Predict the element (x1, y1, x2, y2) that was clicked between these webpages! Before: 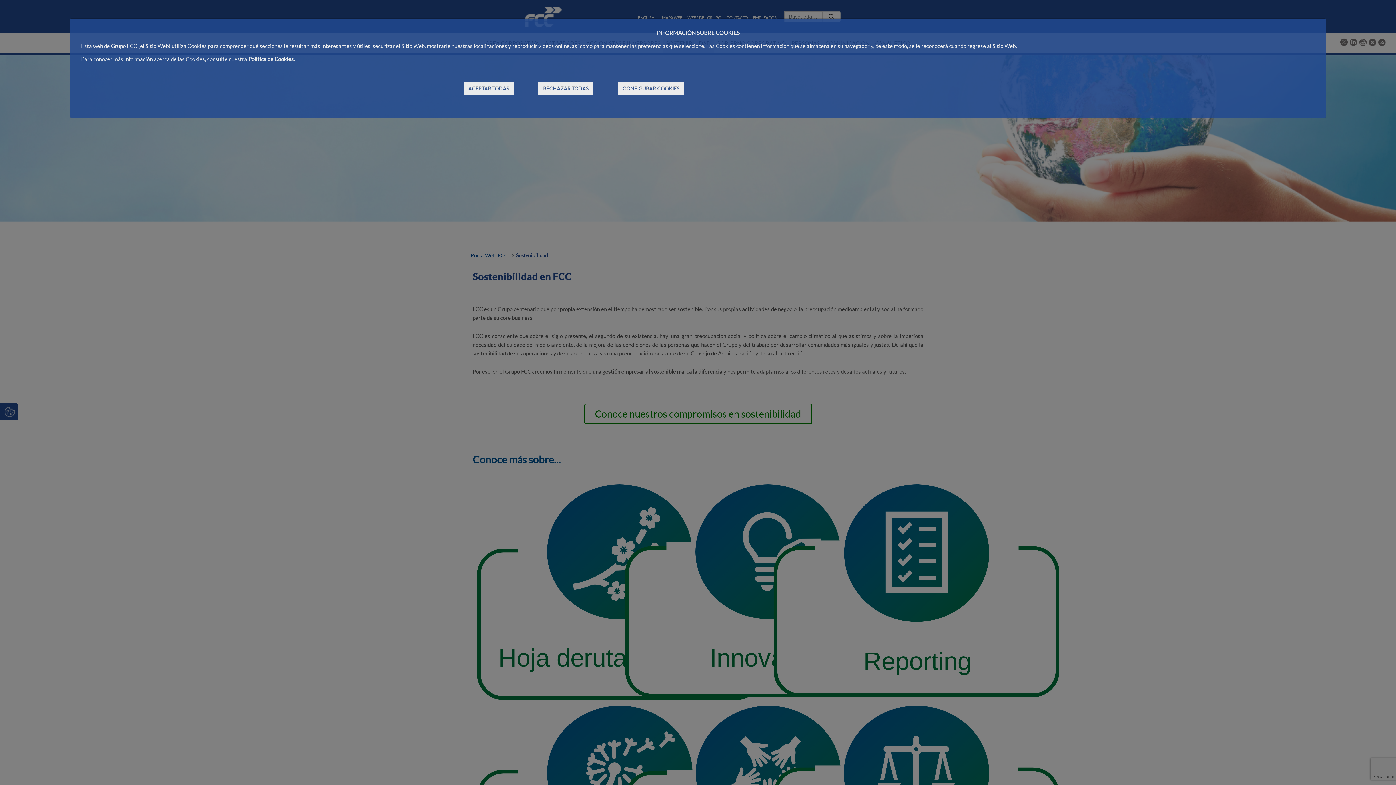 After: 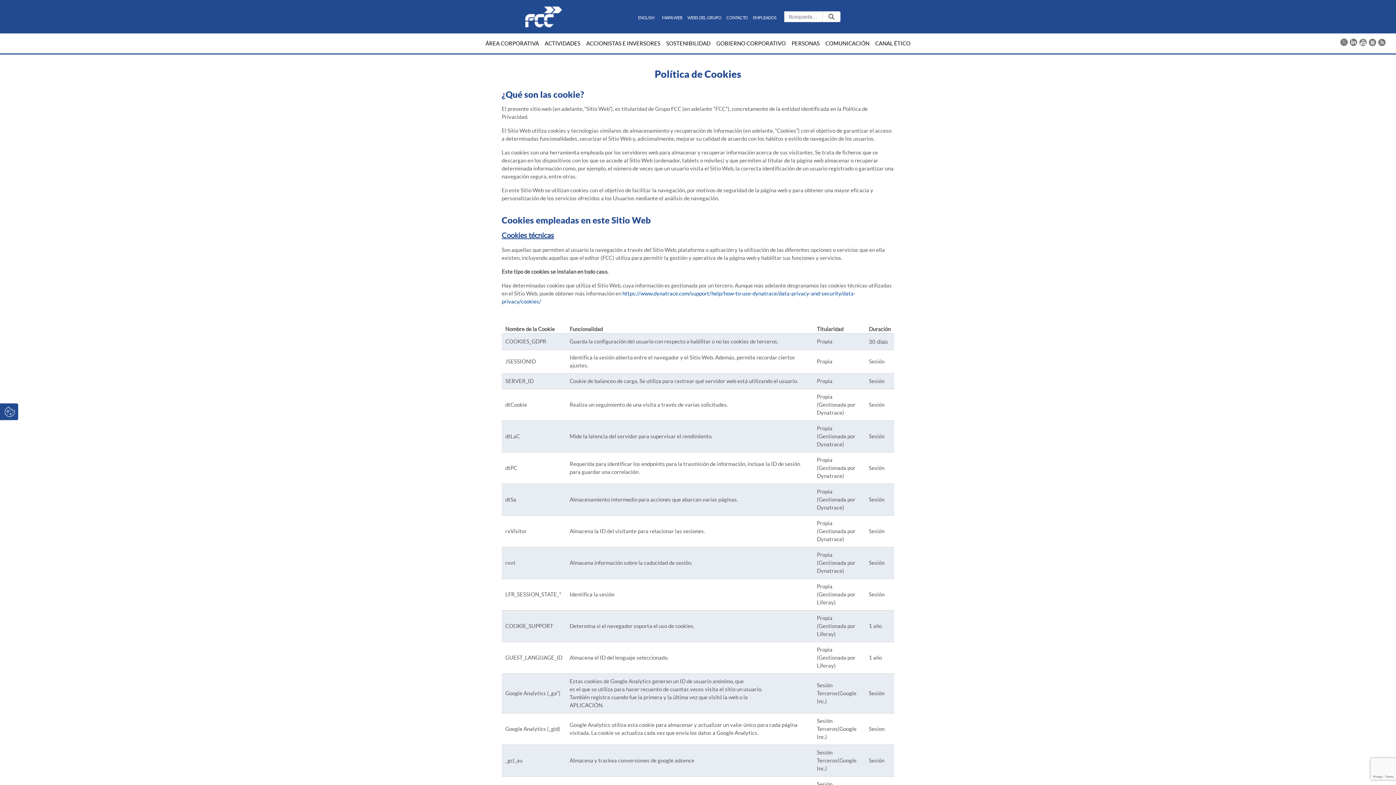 Action: bbox: (248, 55, 294, 62) label: Política de Cookies.